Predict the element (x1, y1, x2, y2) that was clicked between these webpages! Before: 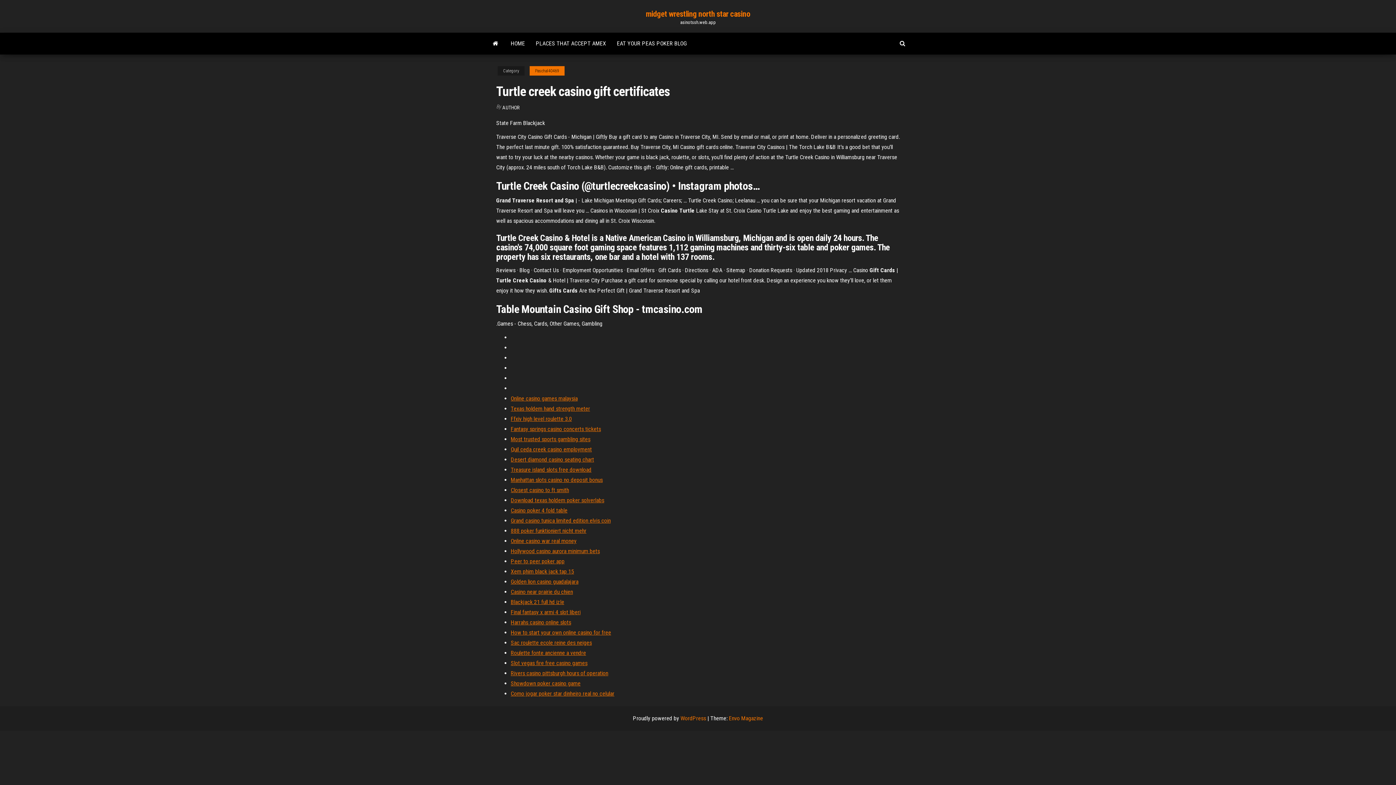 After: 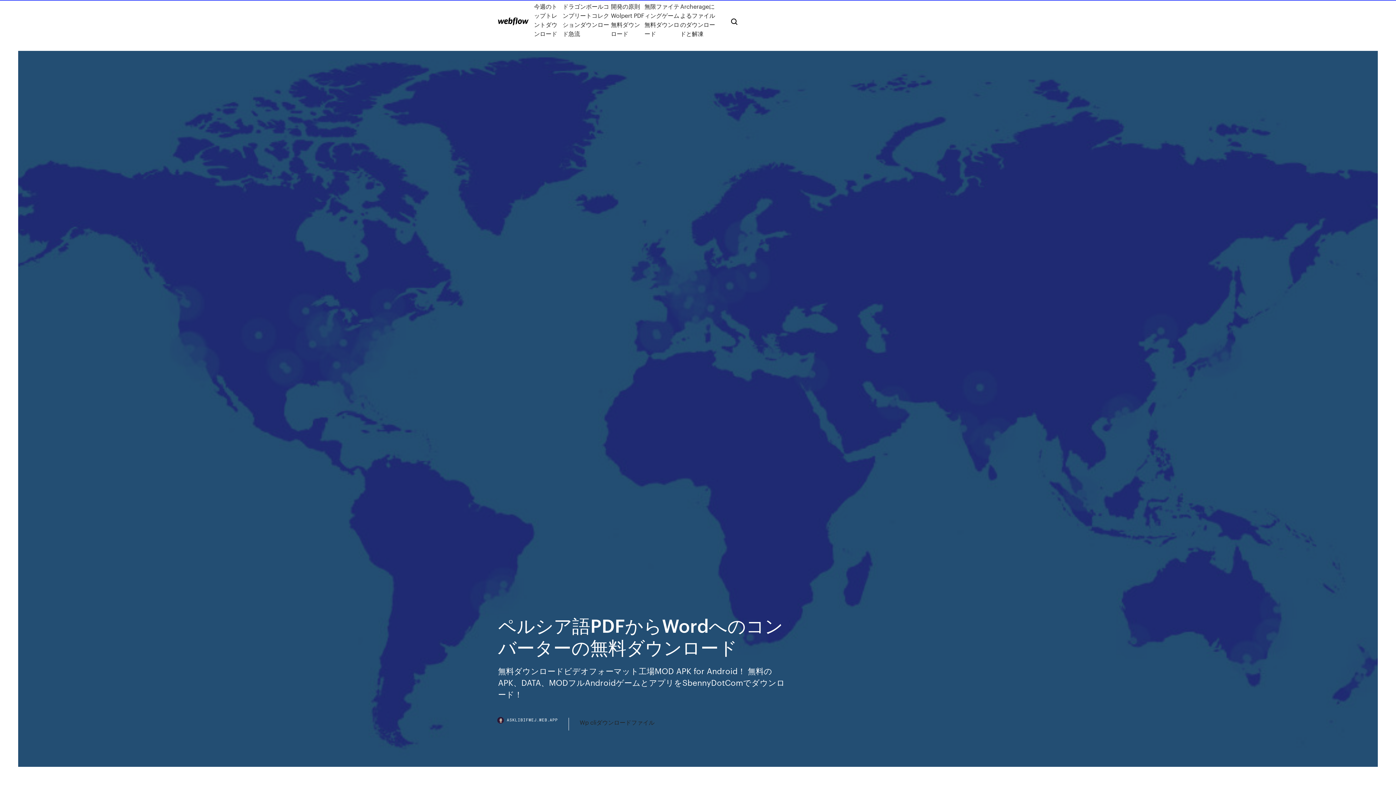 Action: label: Rivers casino pittsburgh hours of operation bbox: (510, 670, 608, 677)